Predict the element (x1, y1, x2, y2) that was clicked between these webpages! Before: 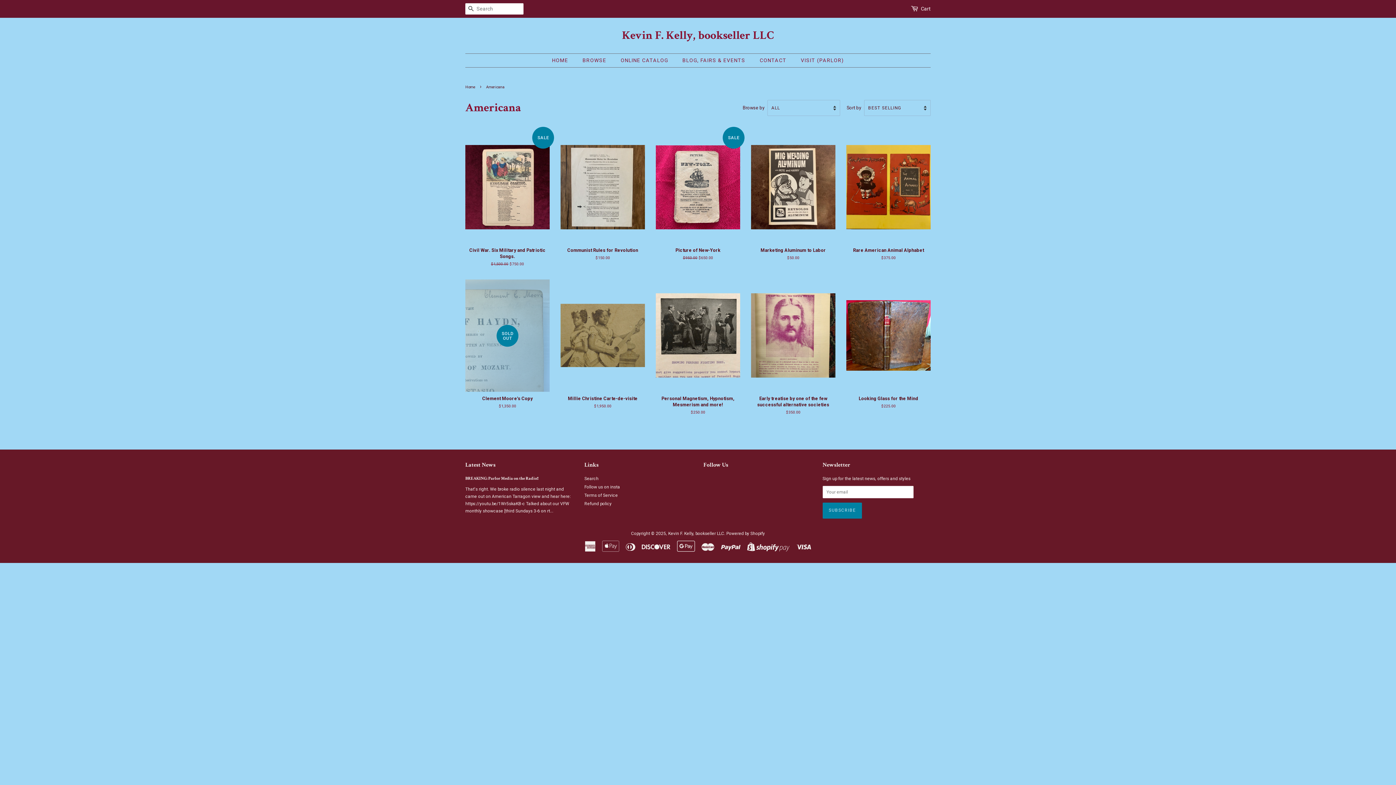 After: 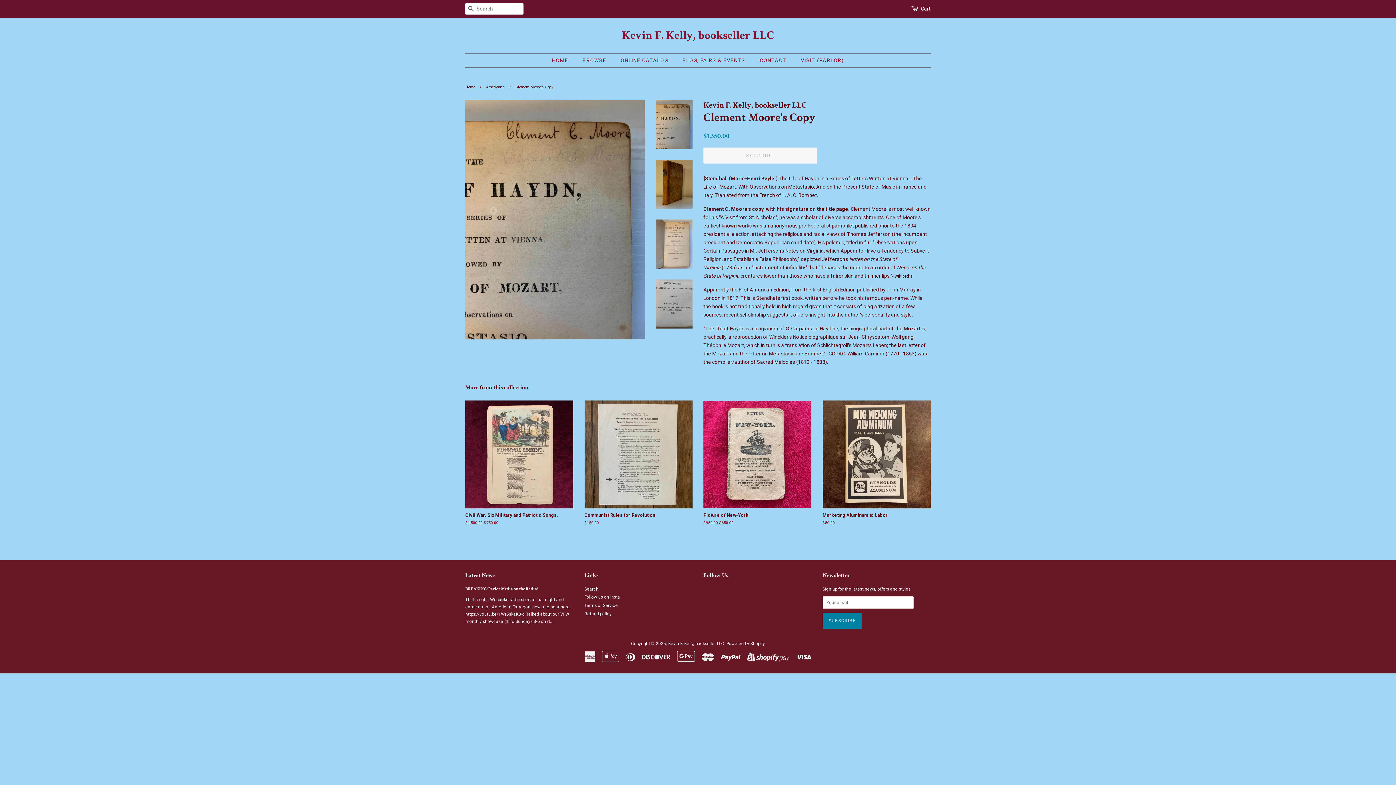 Action: label: SOLD OUT

Clement Moore's Copy

Regular price
$1,350.00 bbox: (465, 279, 549, 421)